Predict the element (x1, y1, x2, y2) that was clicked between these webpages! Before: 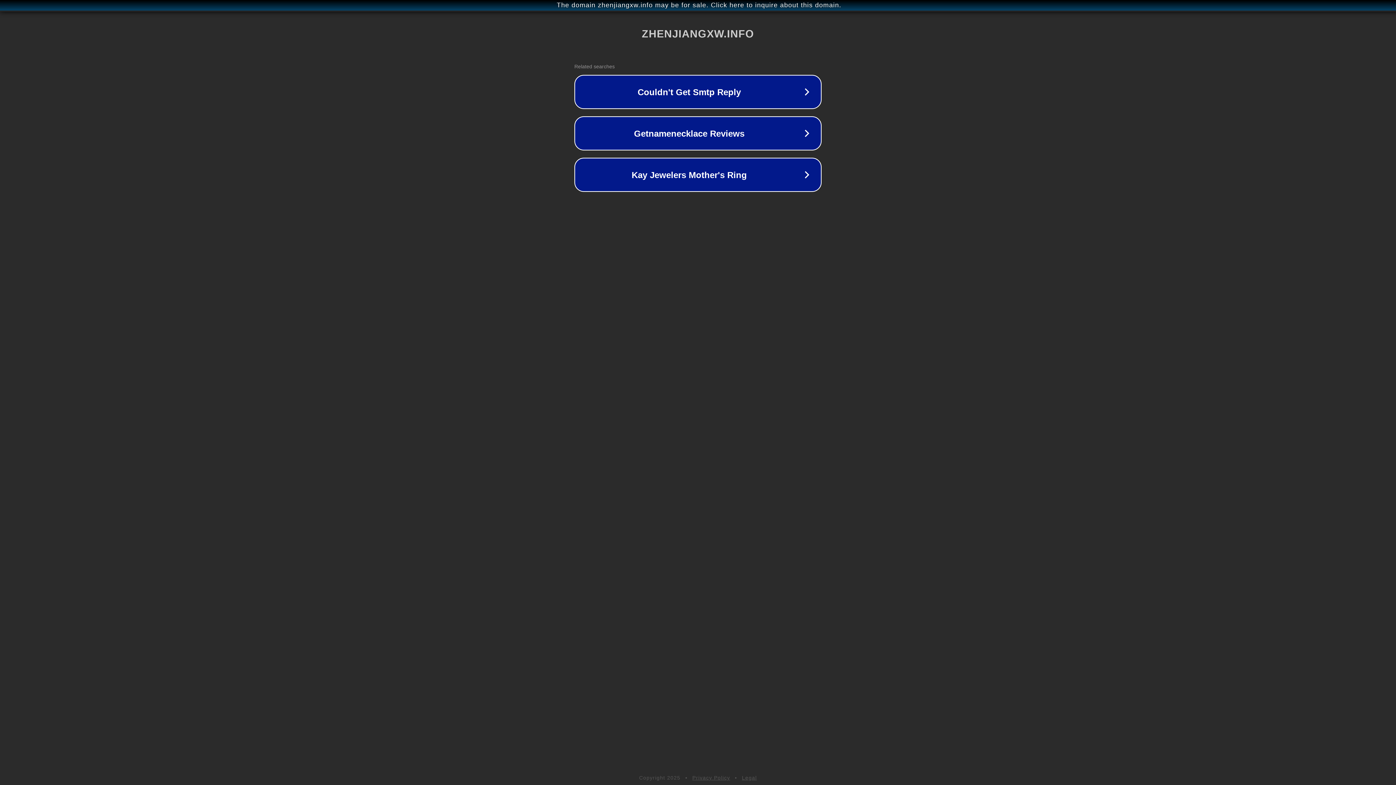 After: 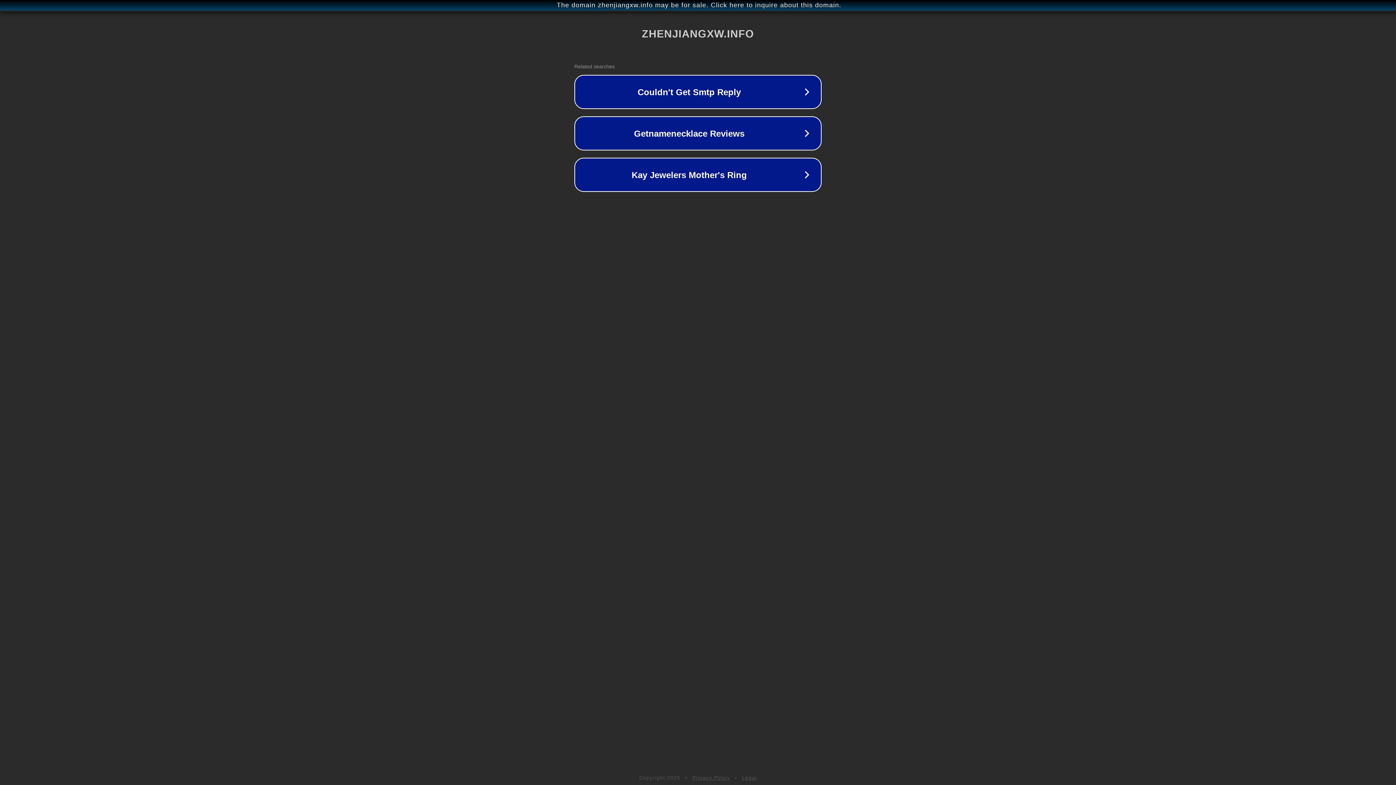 Action: label: Legal bbox: (742, 775, 757, 781)